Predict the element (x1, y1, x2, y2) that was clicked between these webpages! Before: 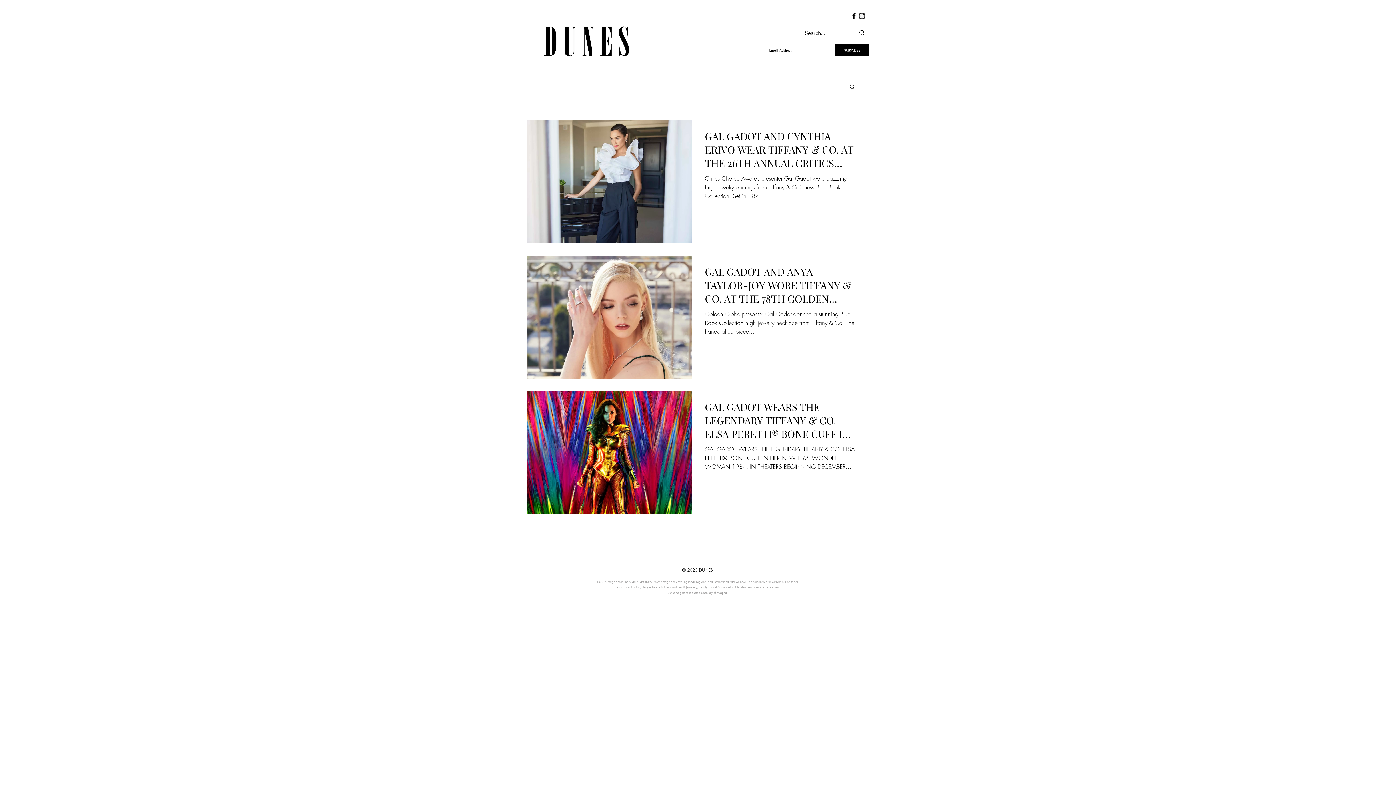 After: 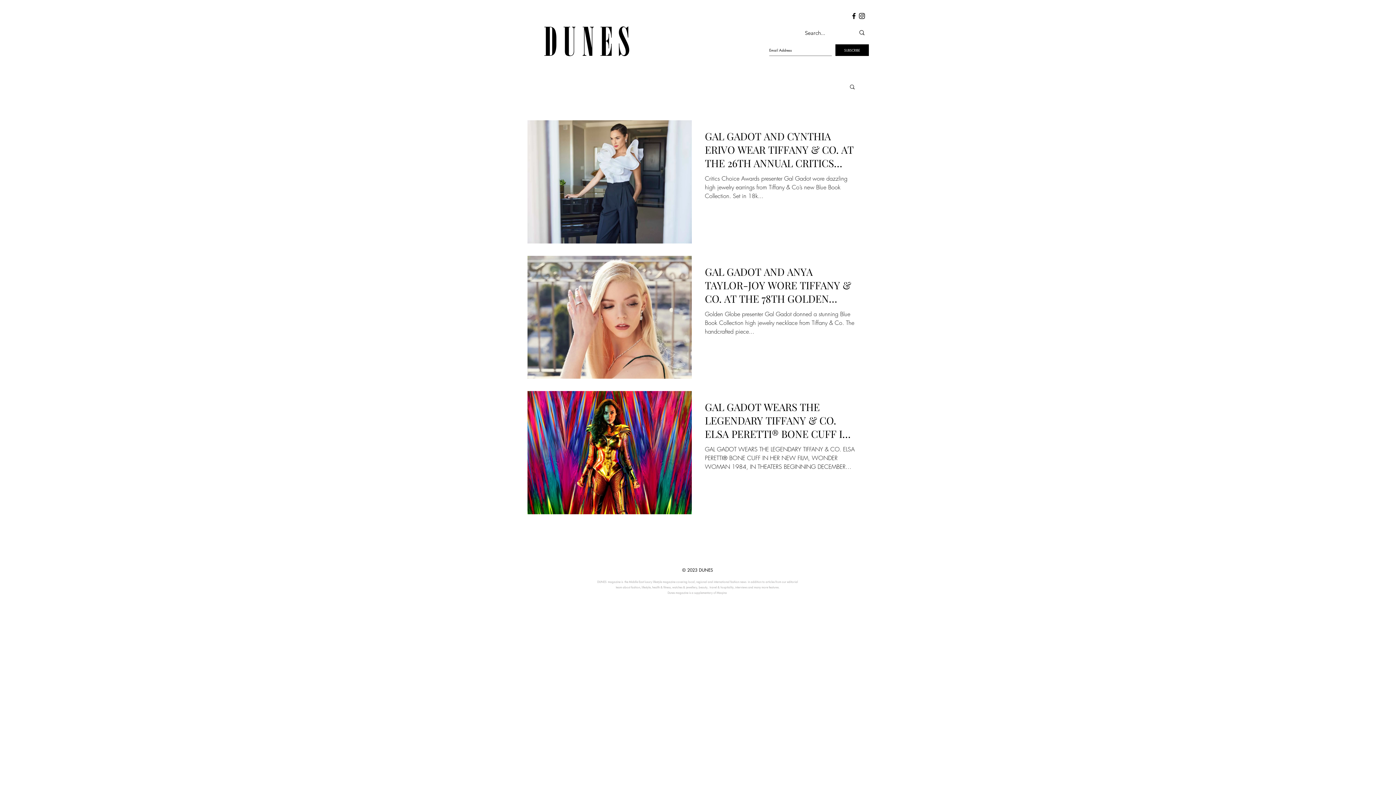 Action: label: Dunes Facebook bbox: (850, 12, 858, 20)